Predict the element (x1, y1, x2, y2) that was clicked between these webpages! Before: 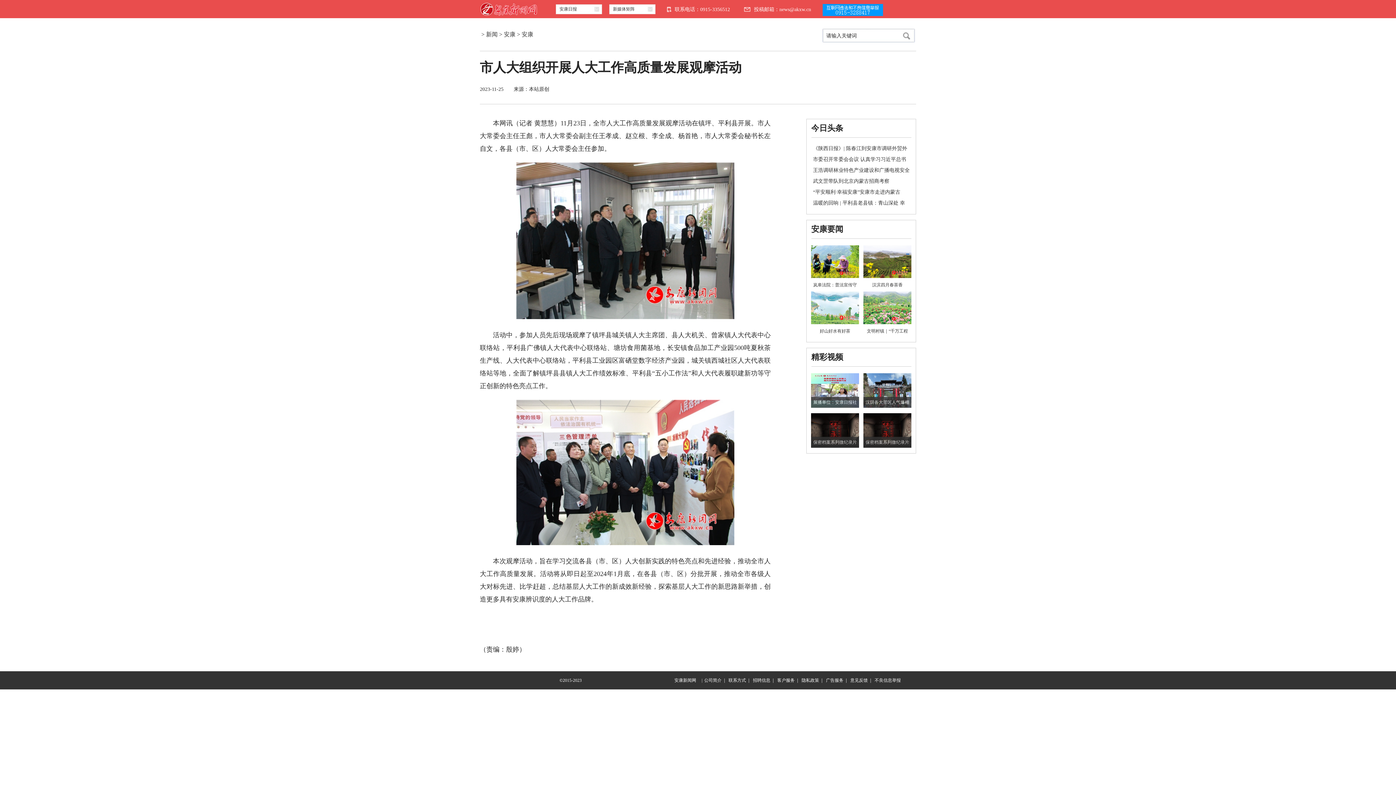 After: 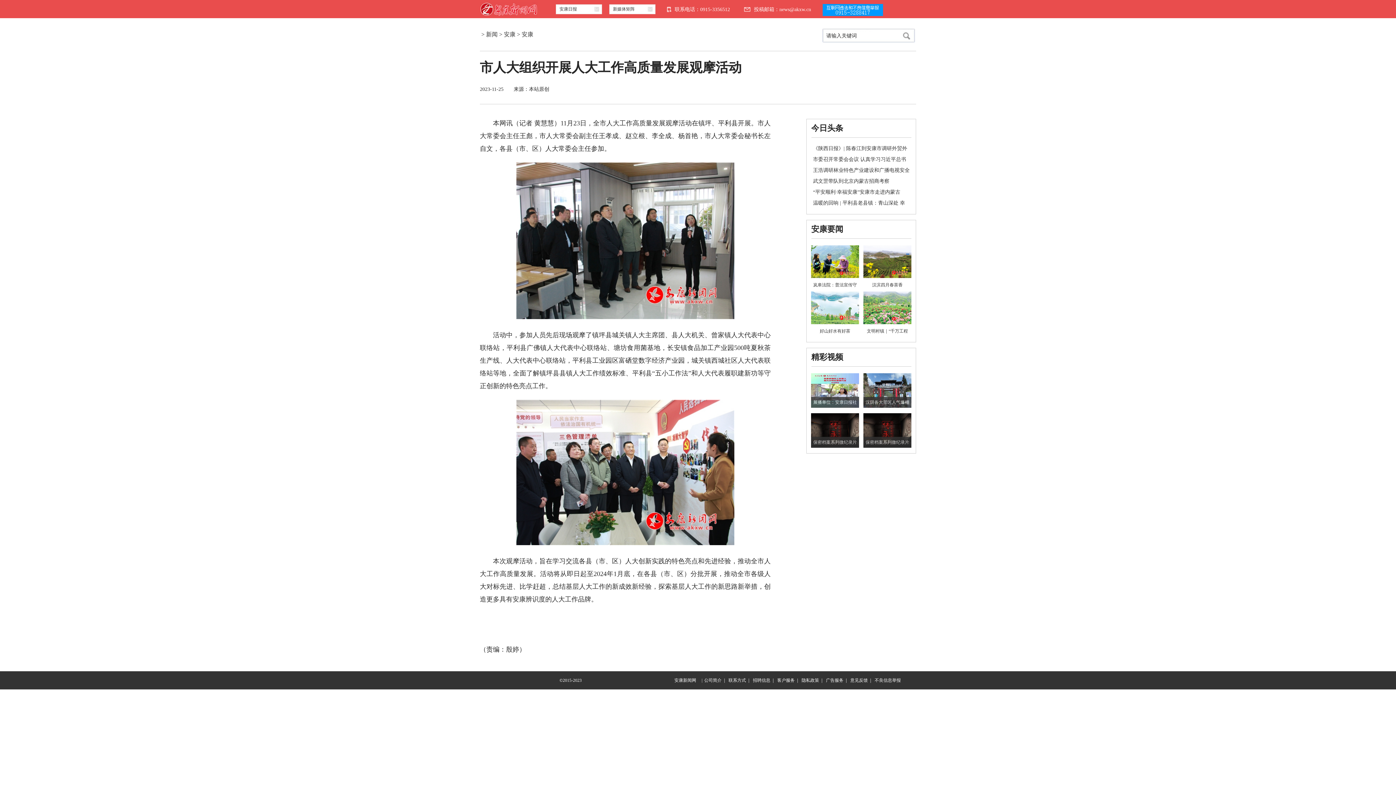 Action: label: 展播单位：安康日报社 bbox: (813, 400, 857, 405)